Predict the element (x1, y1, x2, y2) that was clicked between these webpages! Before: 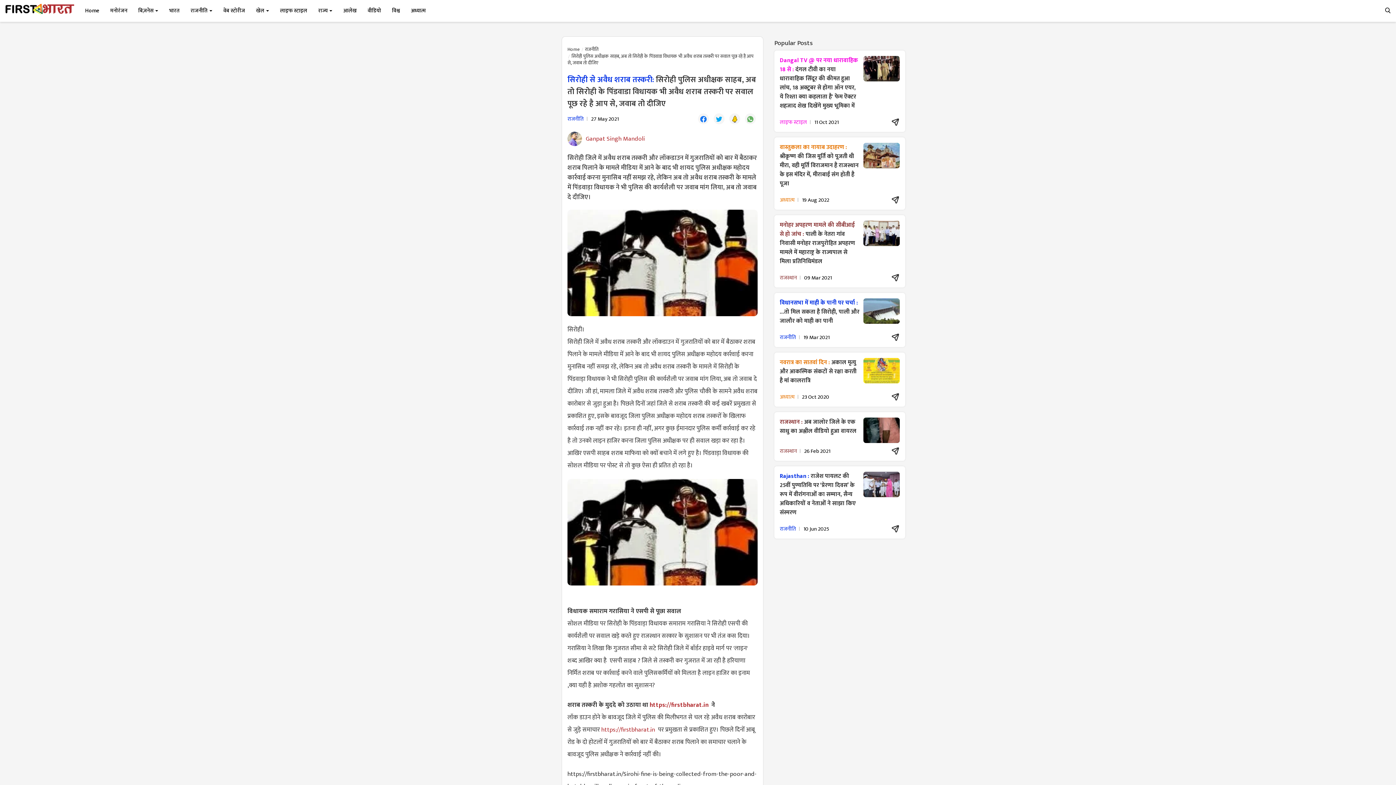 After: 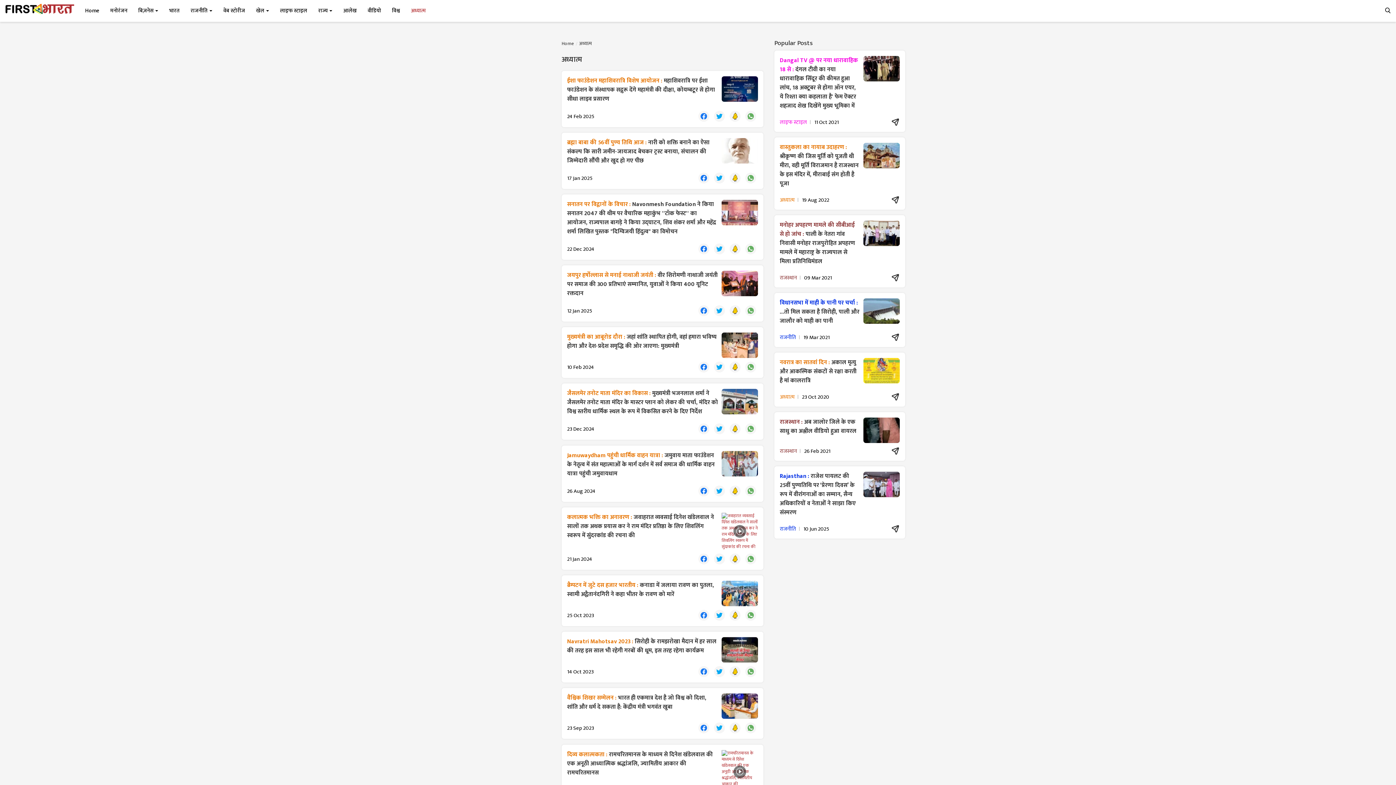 Action: label: अध्यात्म bbox: (780, 393, 802, 400)